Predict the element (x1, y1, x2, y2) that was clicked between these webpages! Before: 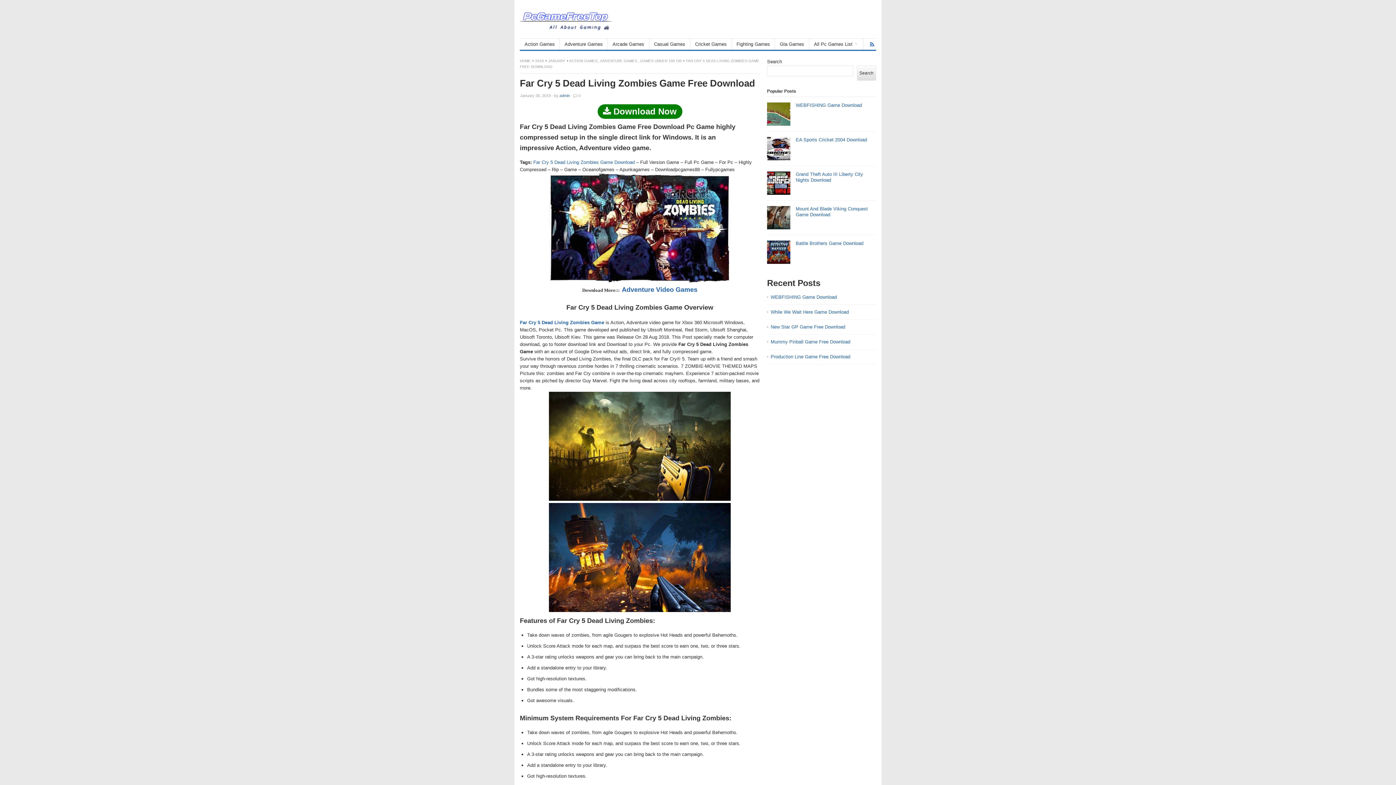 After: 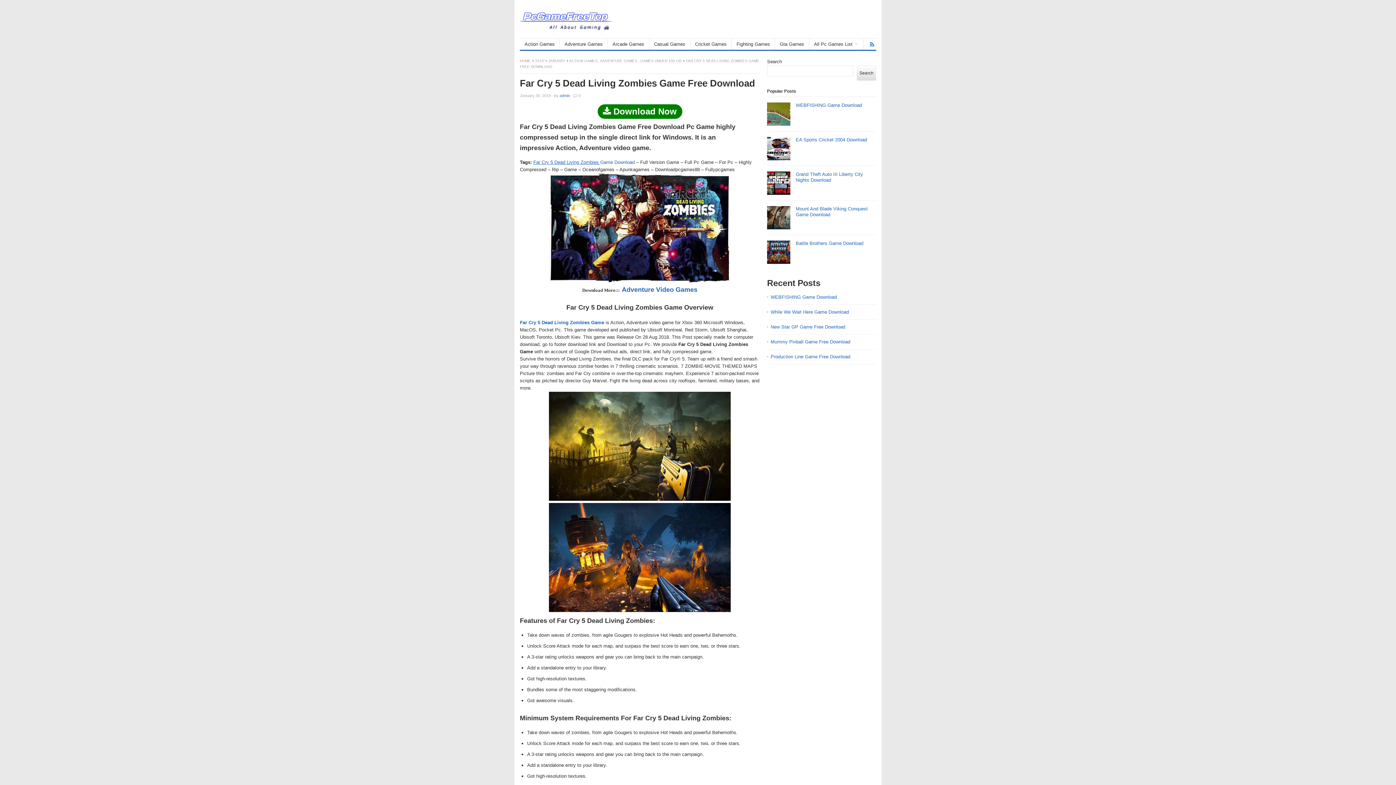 Action: bbox: (533, 159, 600, 165) label: Far Cry 5 Dead Living Zombies 